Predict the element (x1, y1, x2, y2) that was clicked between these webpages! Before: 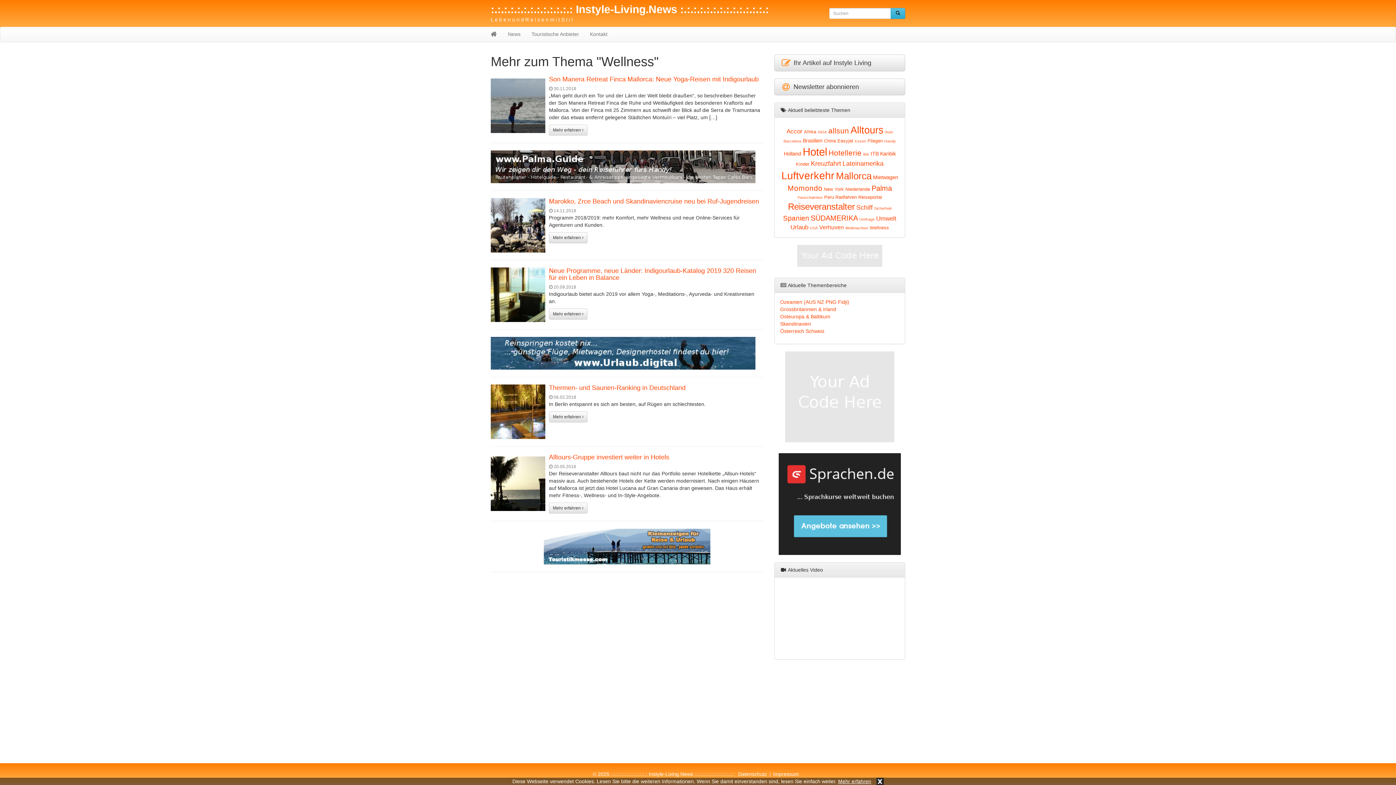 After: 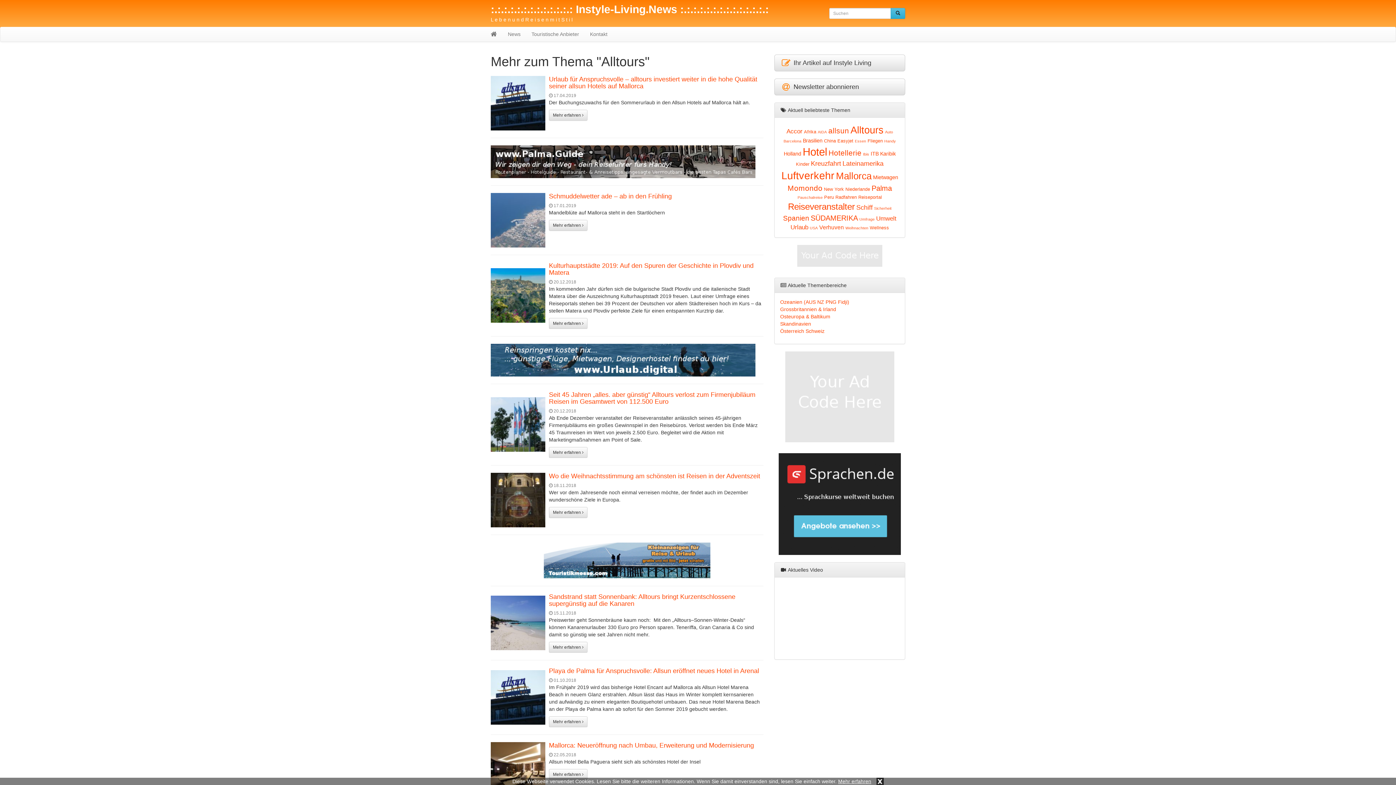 Action: label: Alltours (22 Einträge) bbox: (850, 124, 883, 135)